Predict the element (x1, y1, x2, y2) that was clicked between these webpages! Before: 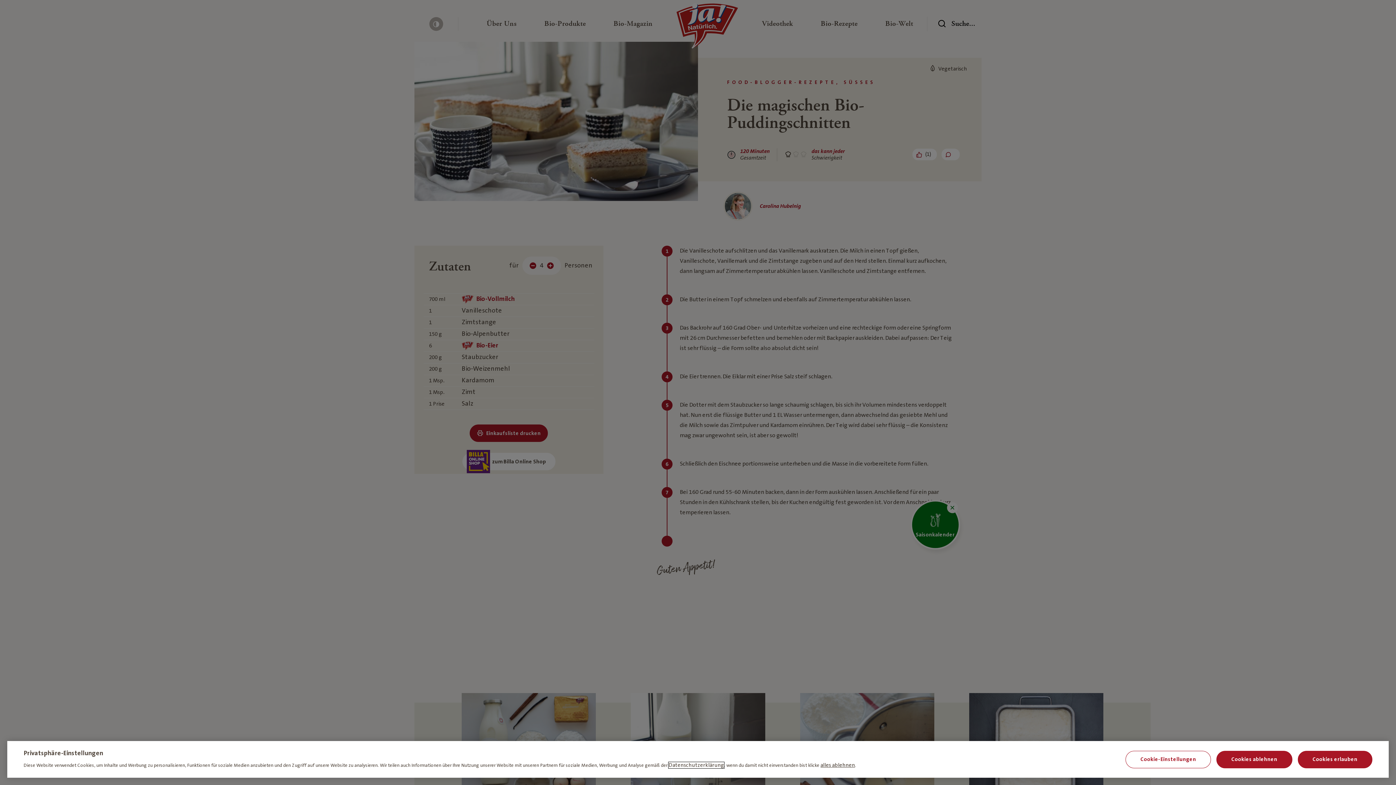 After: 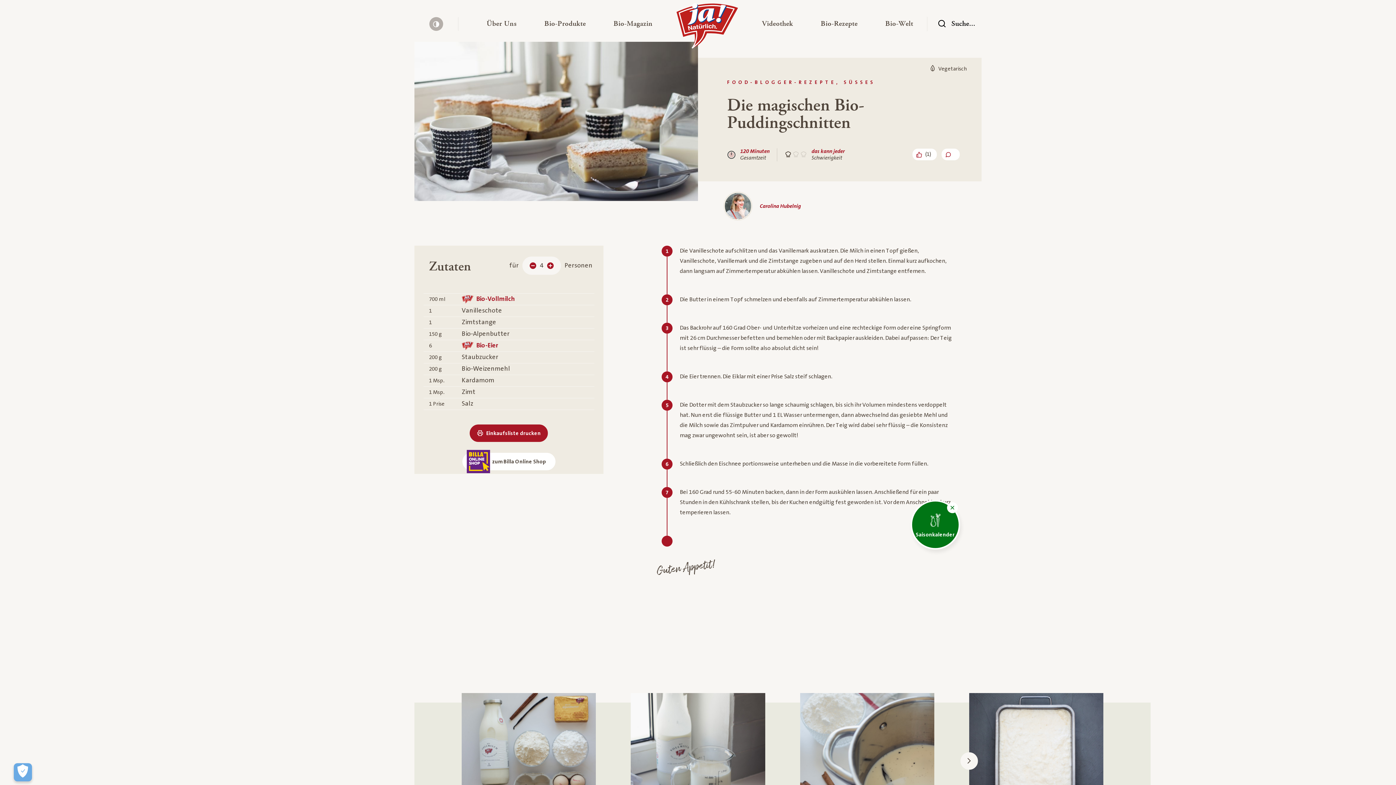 Action: bbox: (1216, 751, 1292, 768) label: Cookies ablehnen